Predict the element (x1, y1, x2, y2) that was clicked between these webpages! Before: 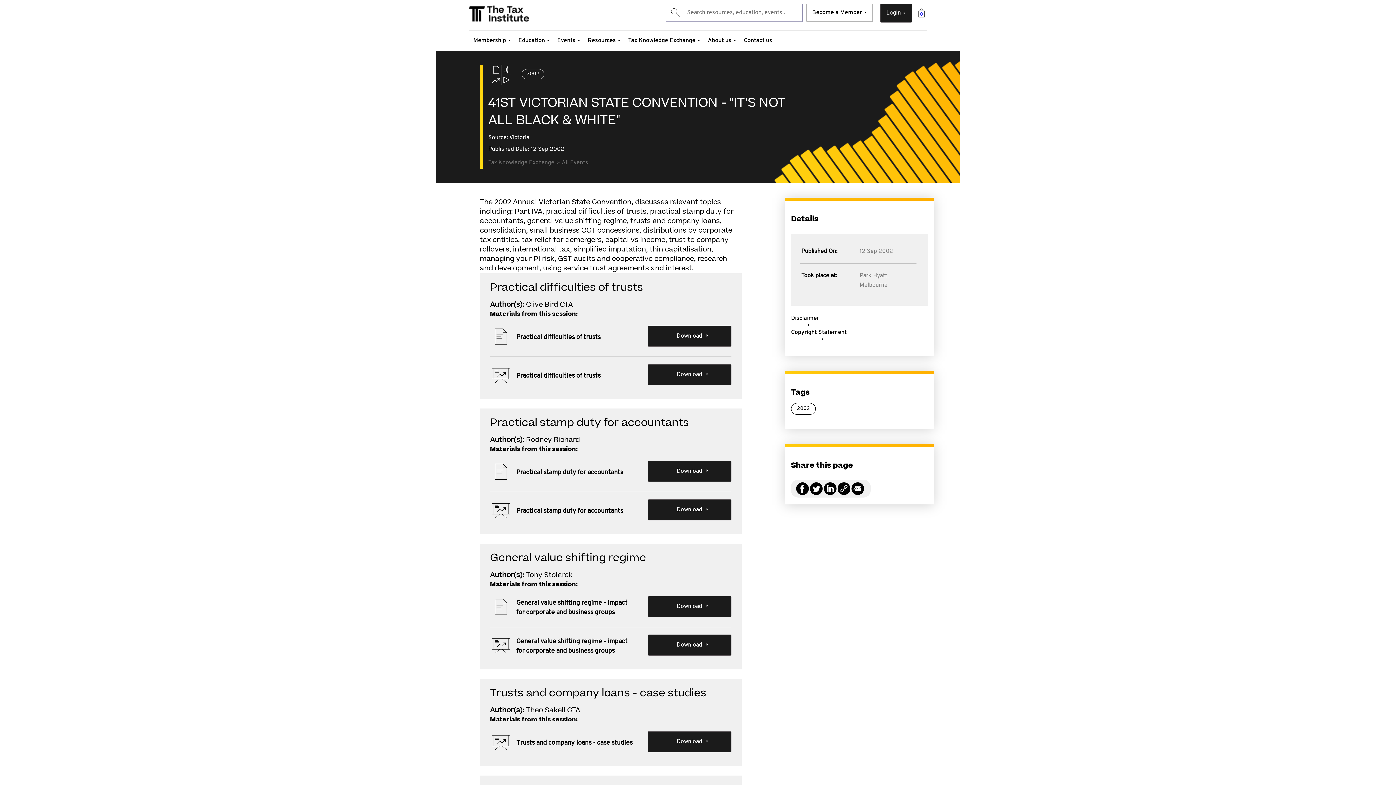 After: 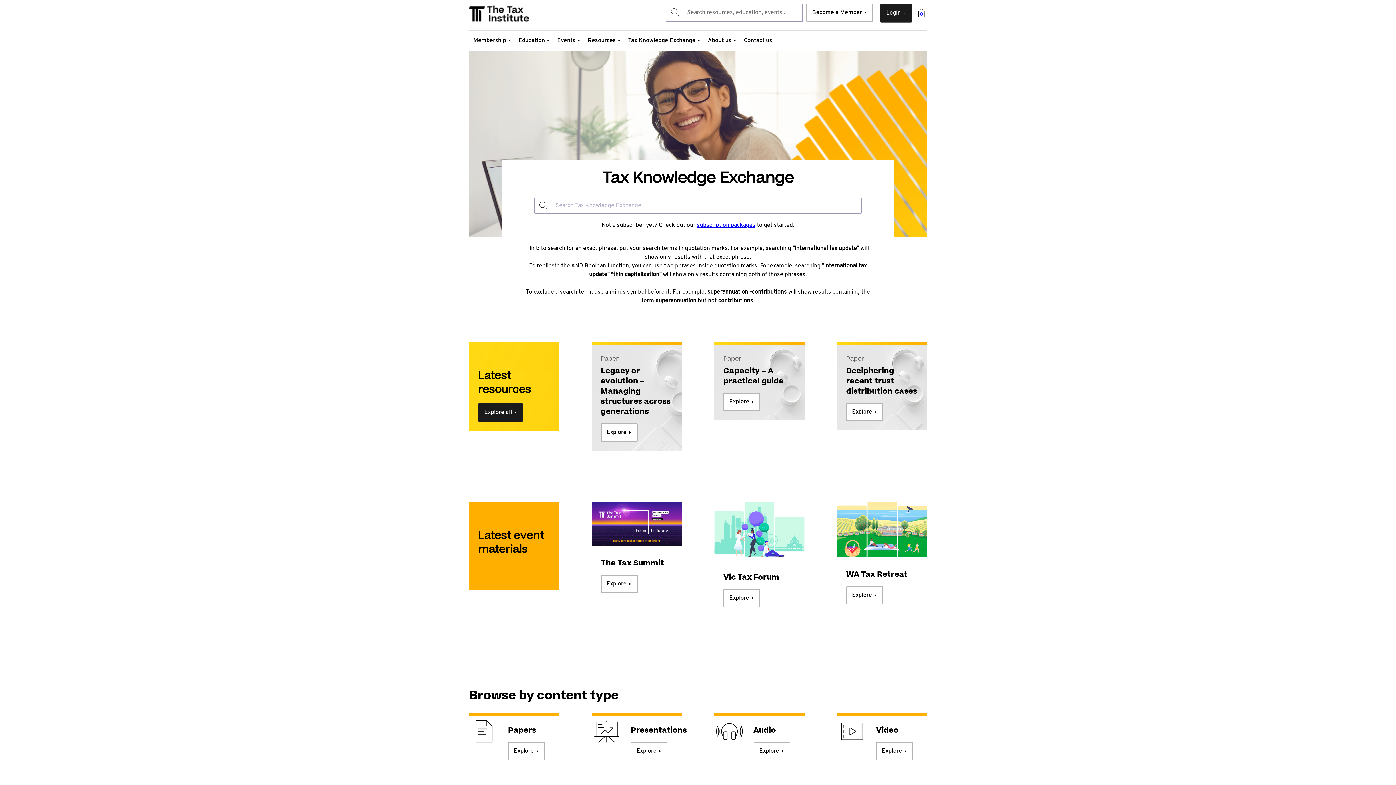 Action: label: Tax Knowledge Exchange bbox: (488, 160, 554, 165)